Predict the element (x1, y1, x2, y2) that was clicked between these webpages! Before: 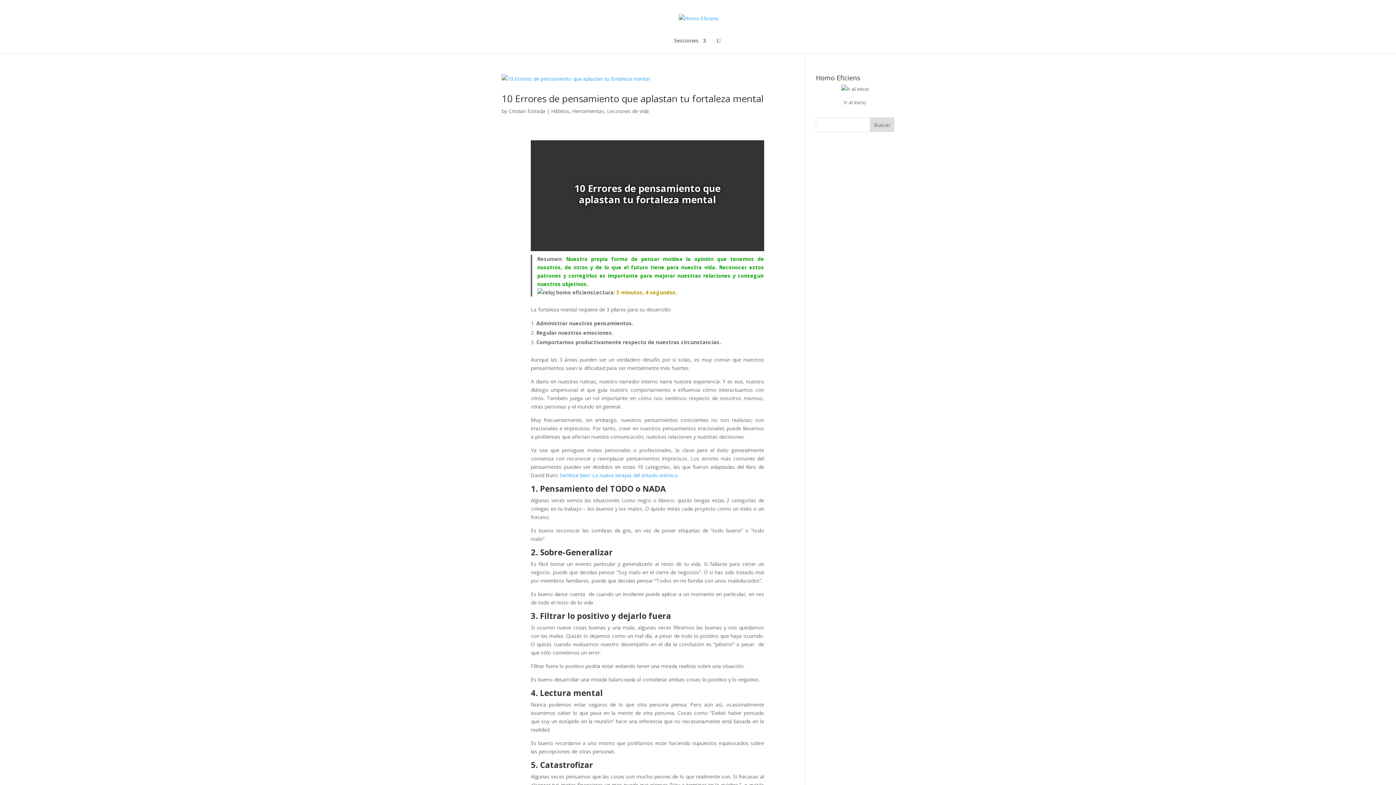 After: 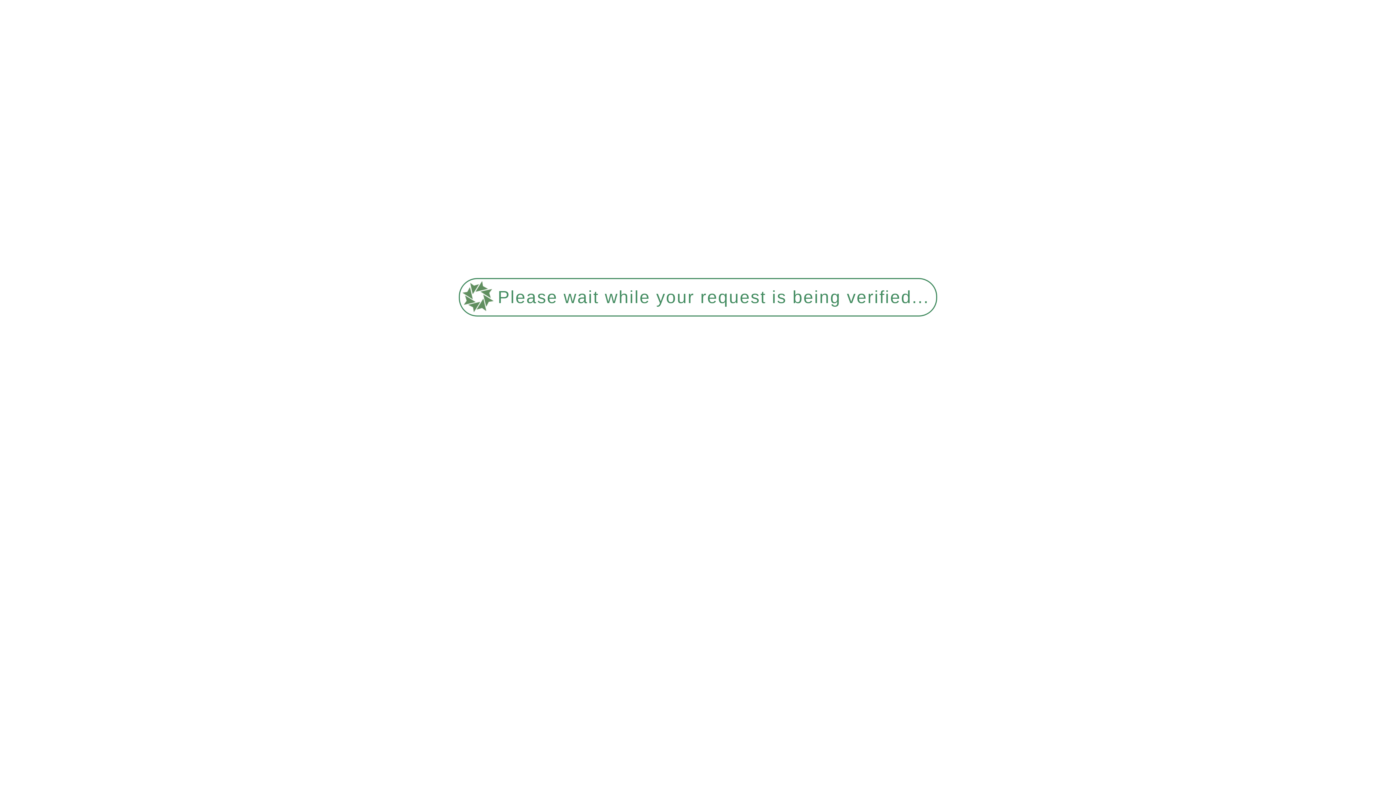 Action: label: Hábitos bbox: (551, 107, 569, 114)